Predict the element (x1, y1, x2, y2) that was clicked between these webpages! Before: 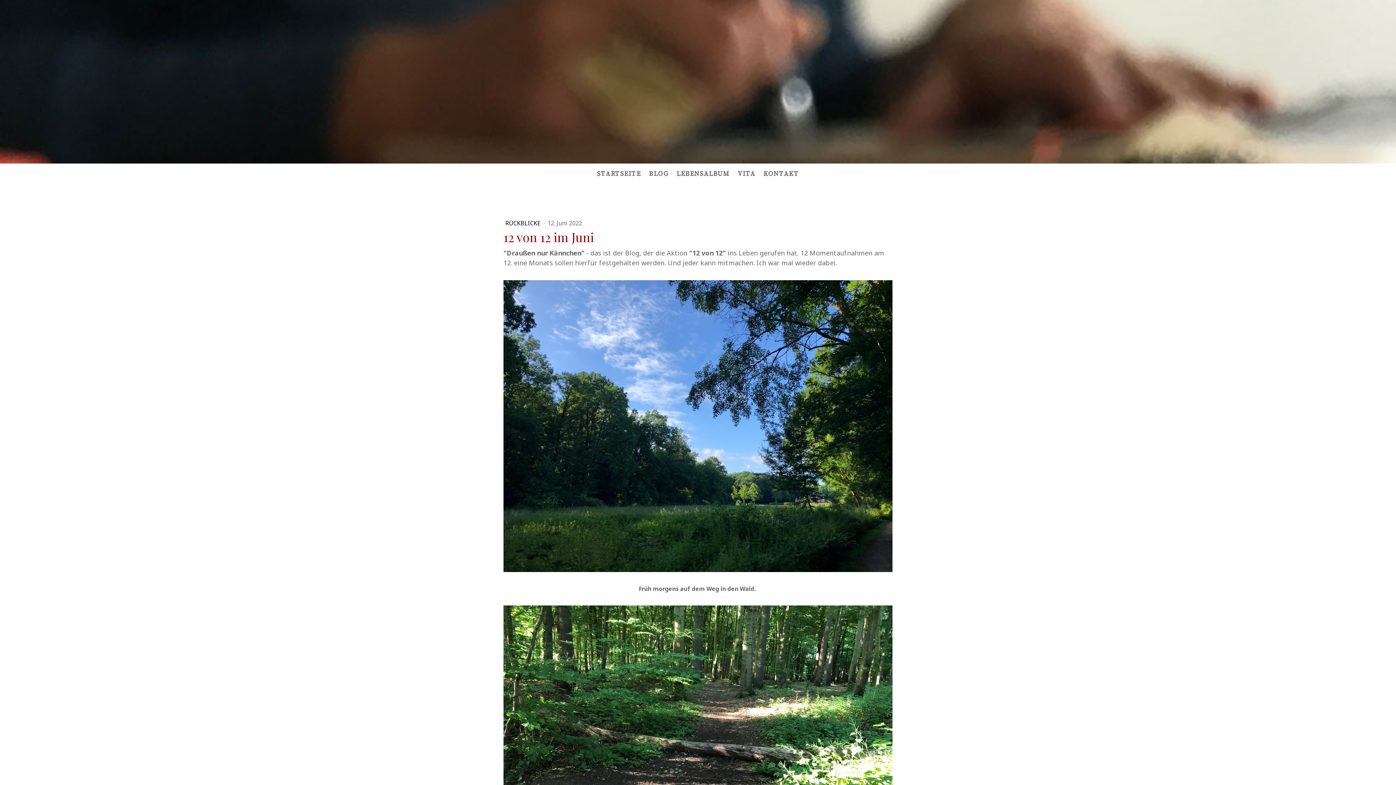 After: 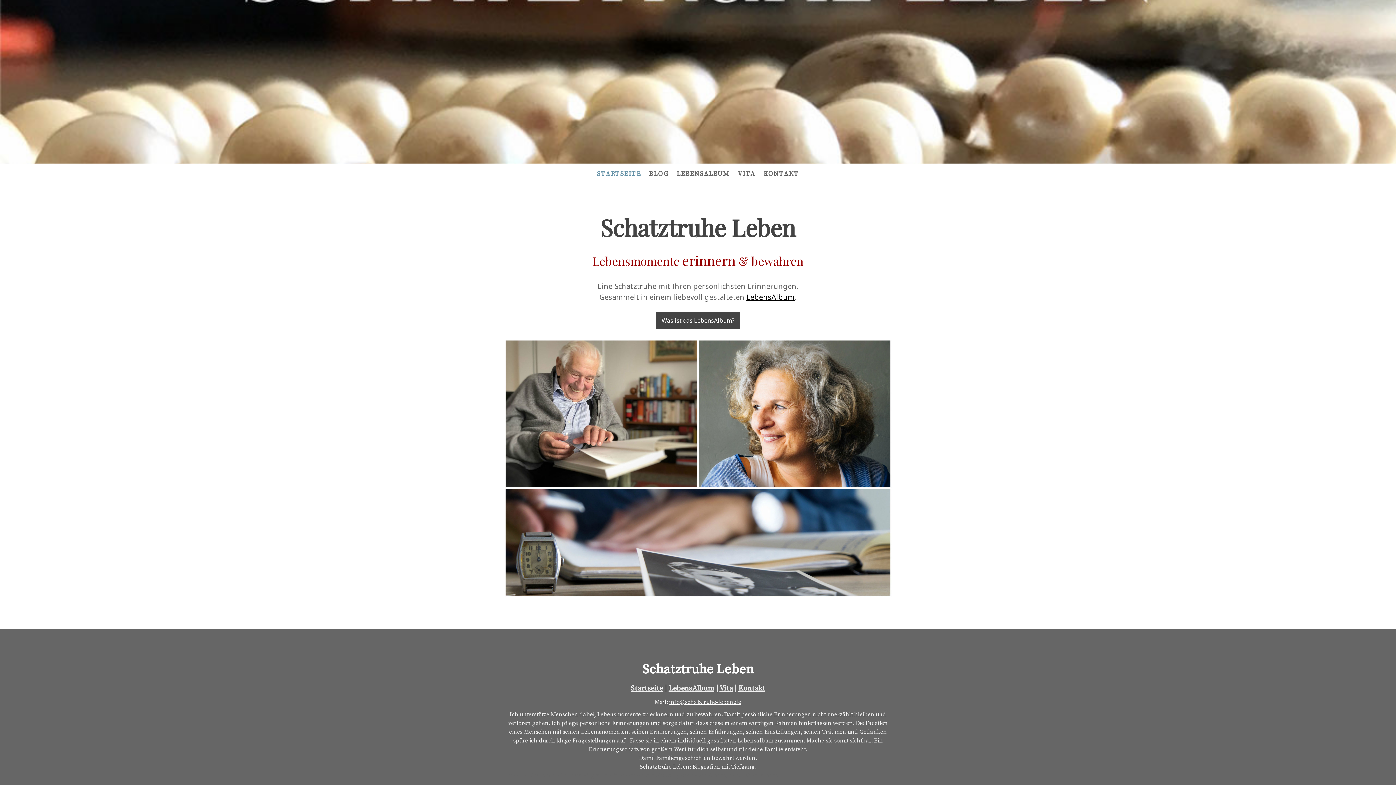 Action: bbox: (593, 165, 645, 182) label: STARTSEITE